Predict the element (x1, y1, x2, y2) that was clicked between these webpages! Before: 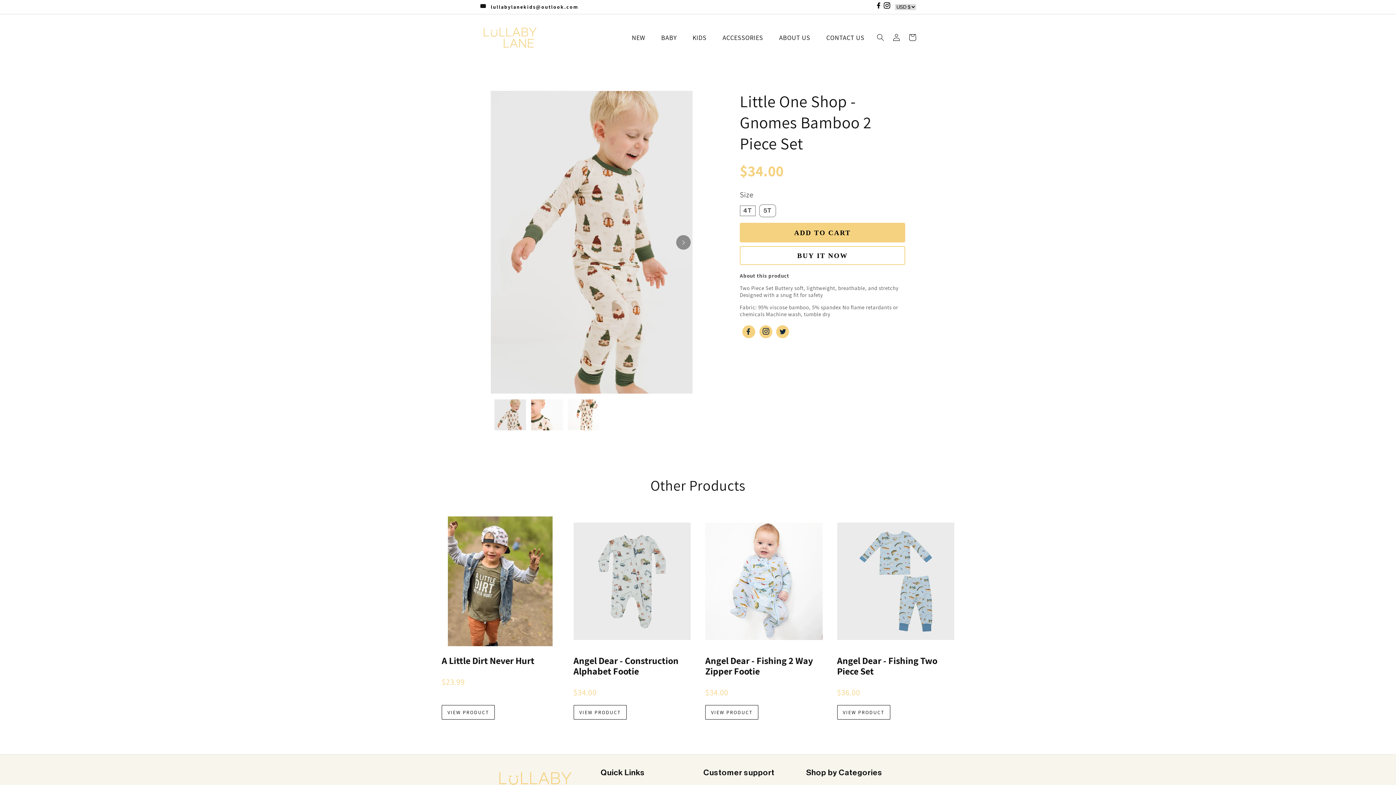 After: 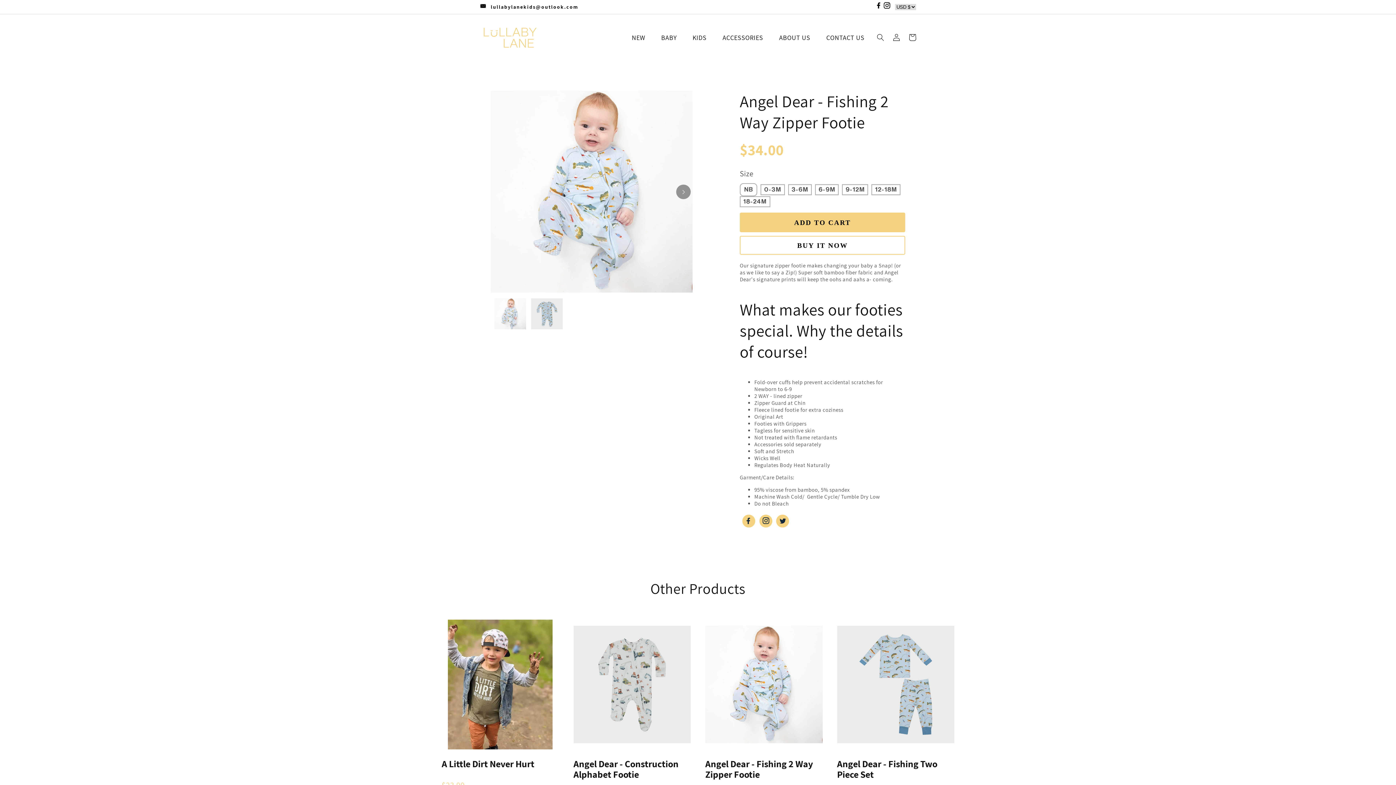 Action: bbox: (705, 705, 758, 720) label: VIEW PRODUCT